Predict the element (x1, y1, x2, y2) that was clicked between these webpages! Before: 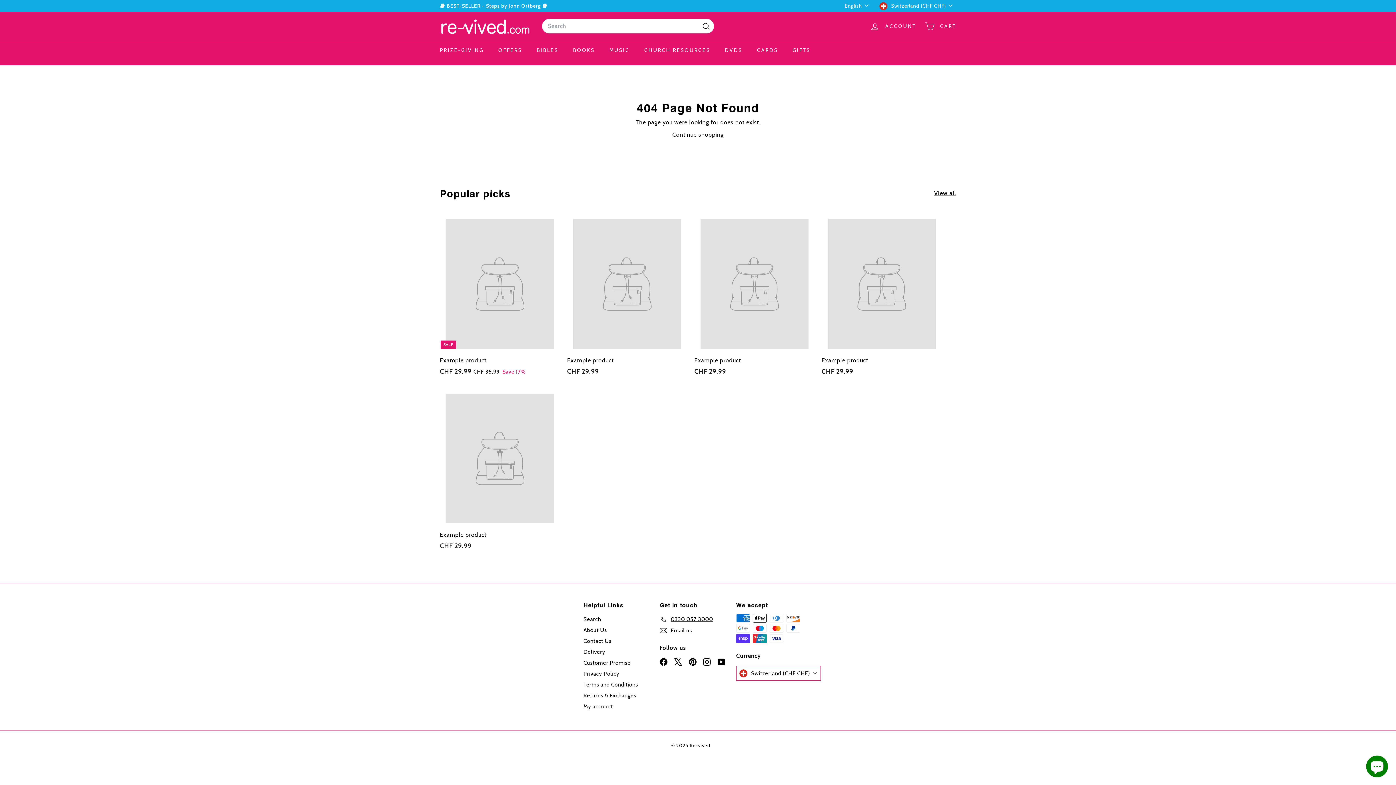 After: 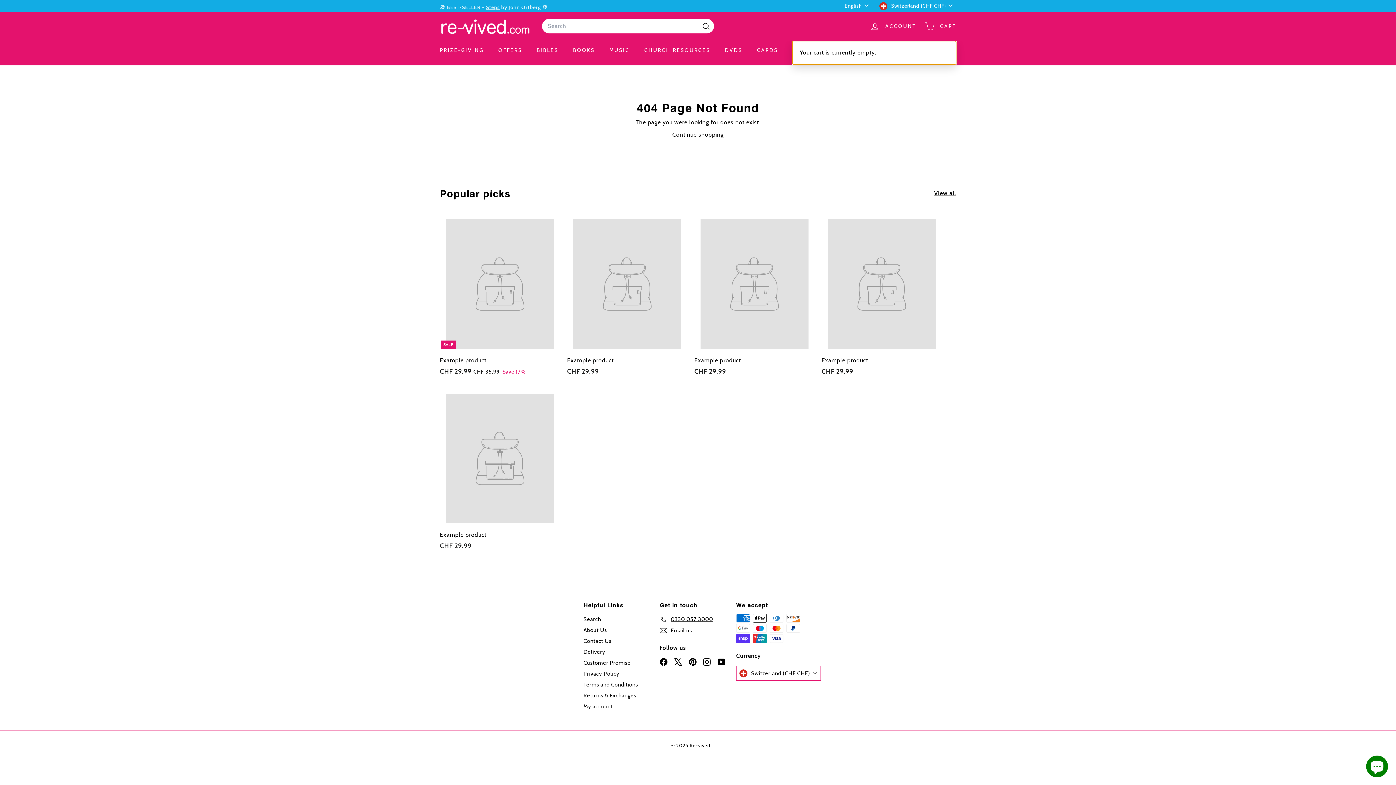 Action: bbox: (920, 15, 960, 37) label: 


Cart



